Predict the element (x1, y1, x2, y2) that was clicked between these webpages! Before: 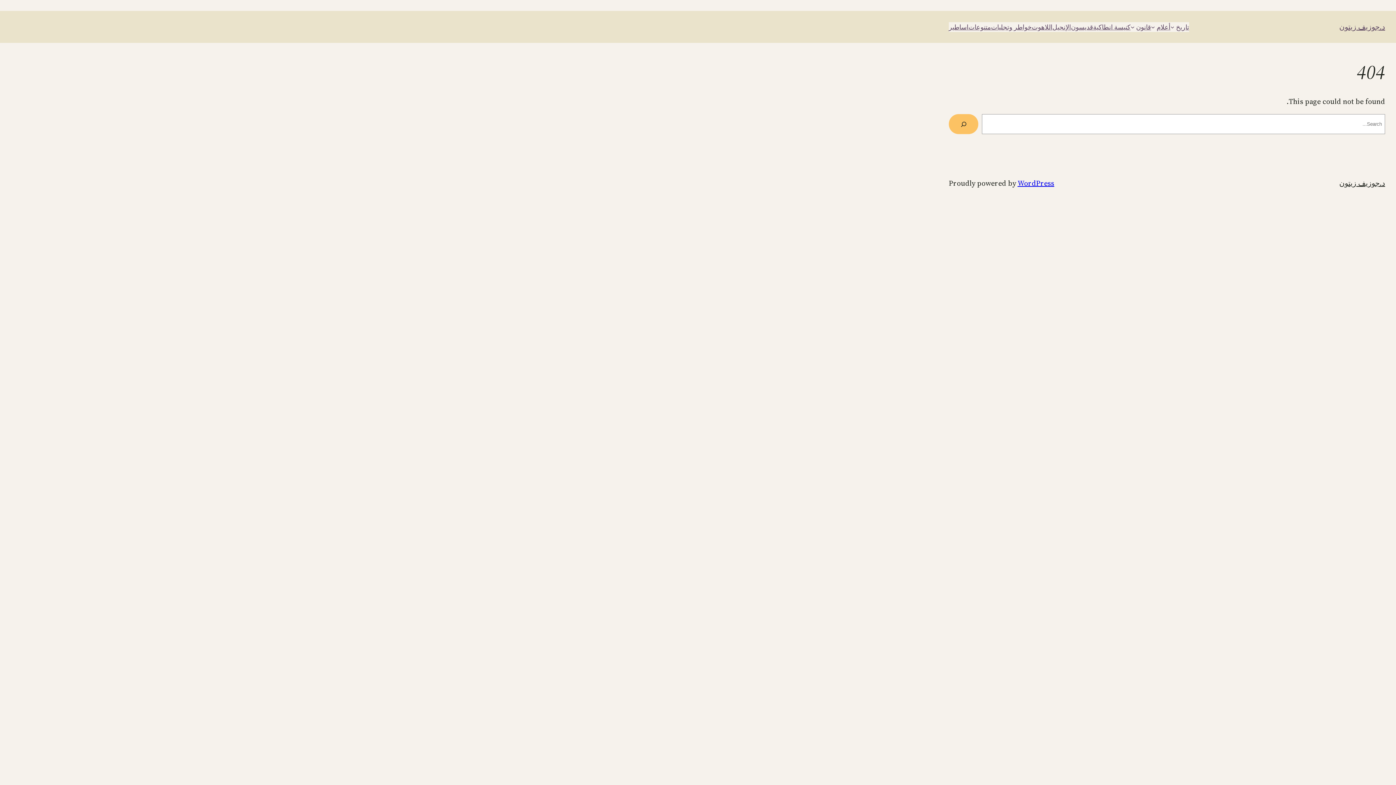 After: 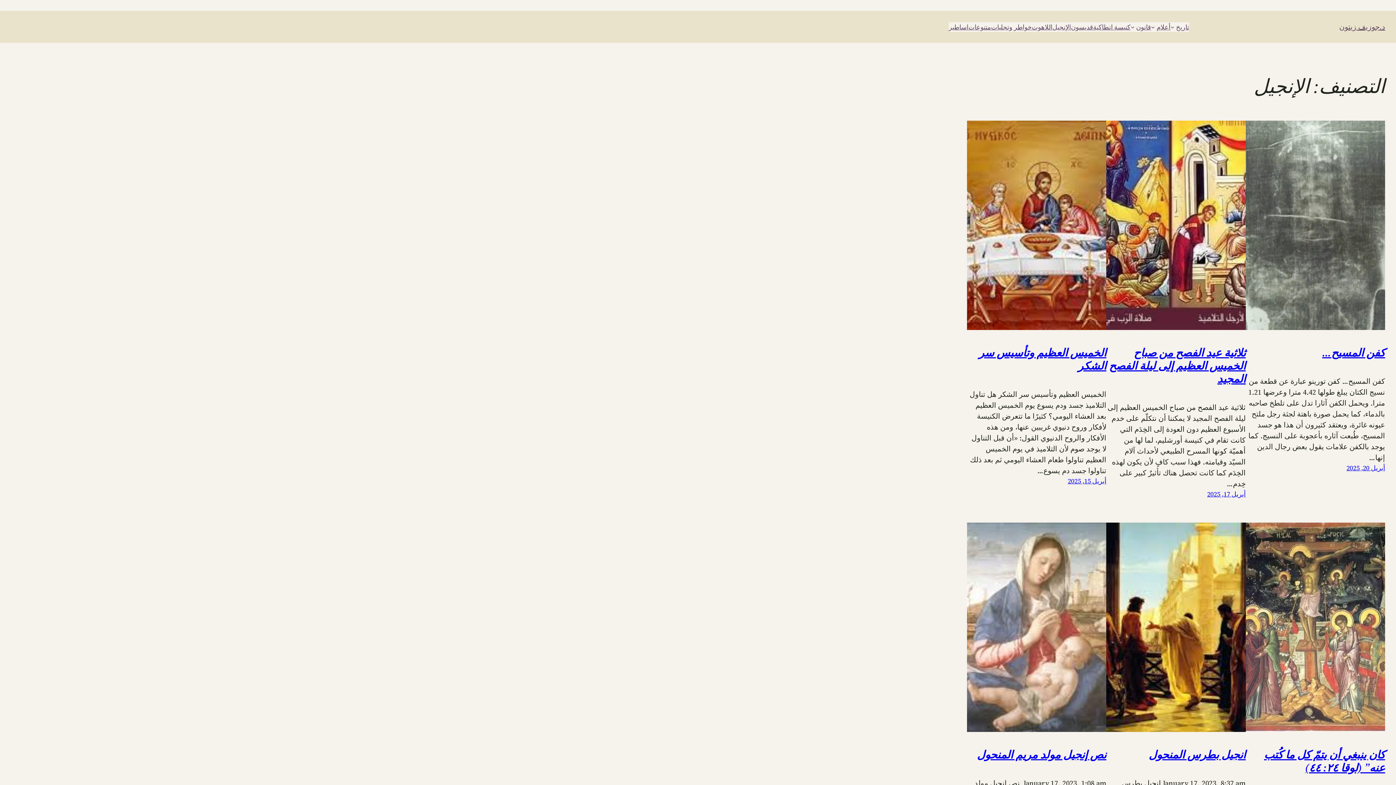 Action: label: الإنجيل bbox: (1052, 22, 1071, 31)